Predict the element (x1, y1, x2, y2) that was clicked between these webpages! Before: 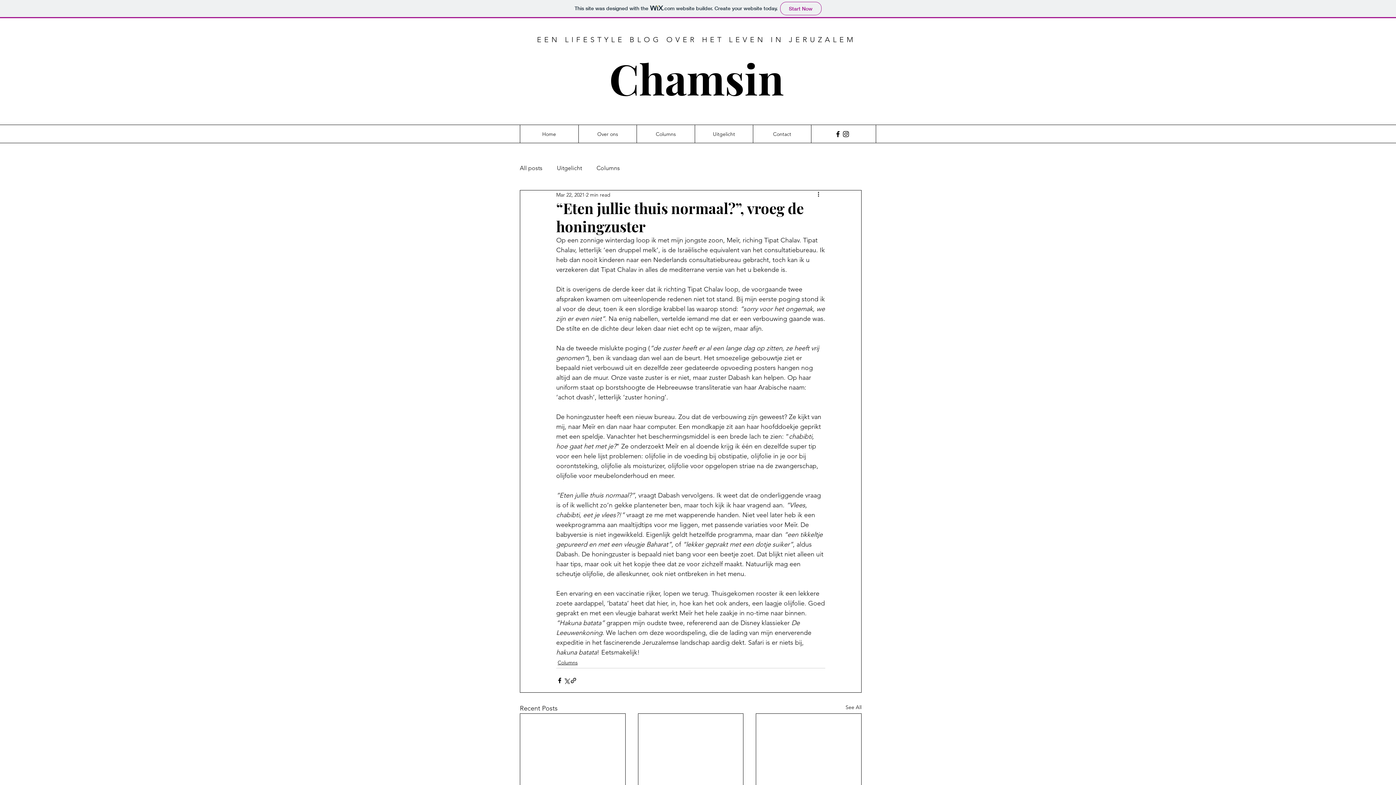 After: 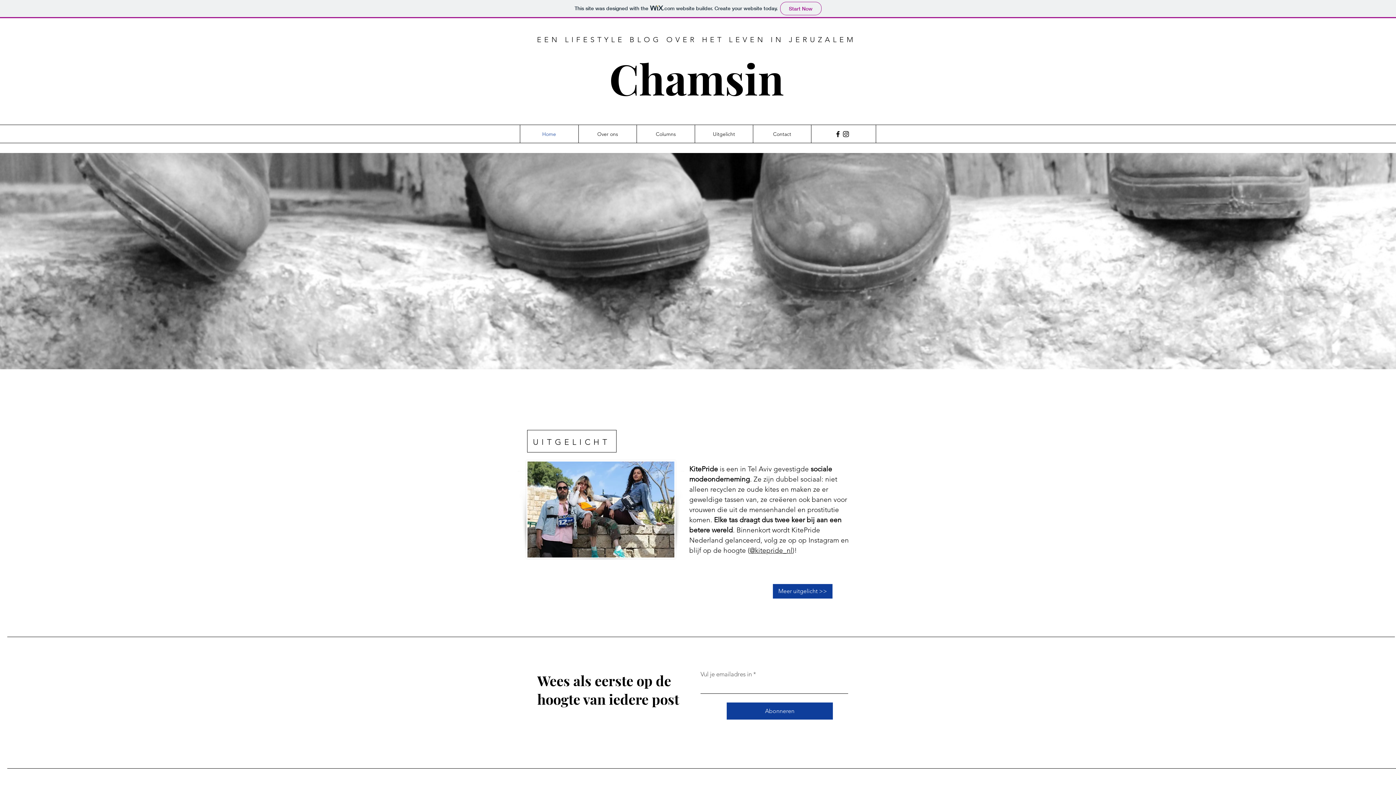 Action: bbox: (609, 49, 784, 106) label: Chamsin